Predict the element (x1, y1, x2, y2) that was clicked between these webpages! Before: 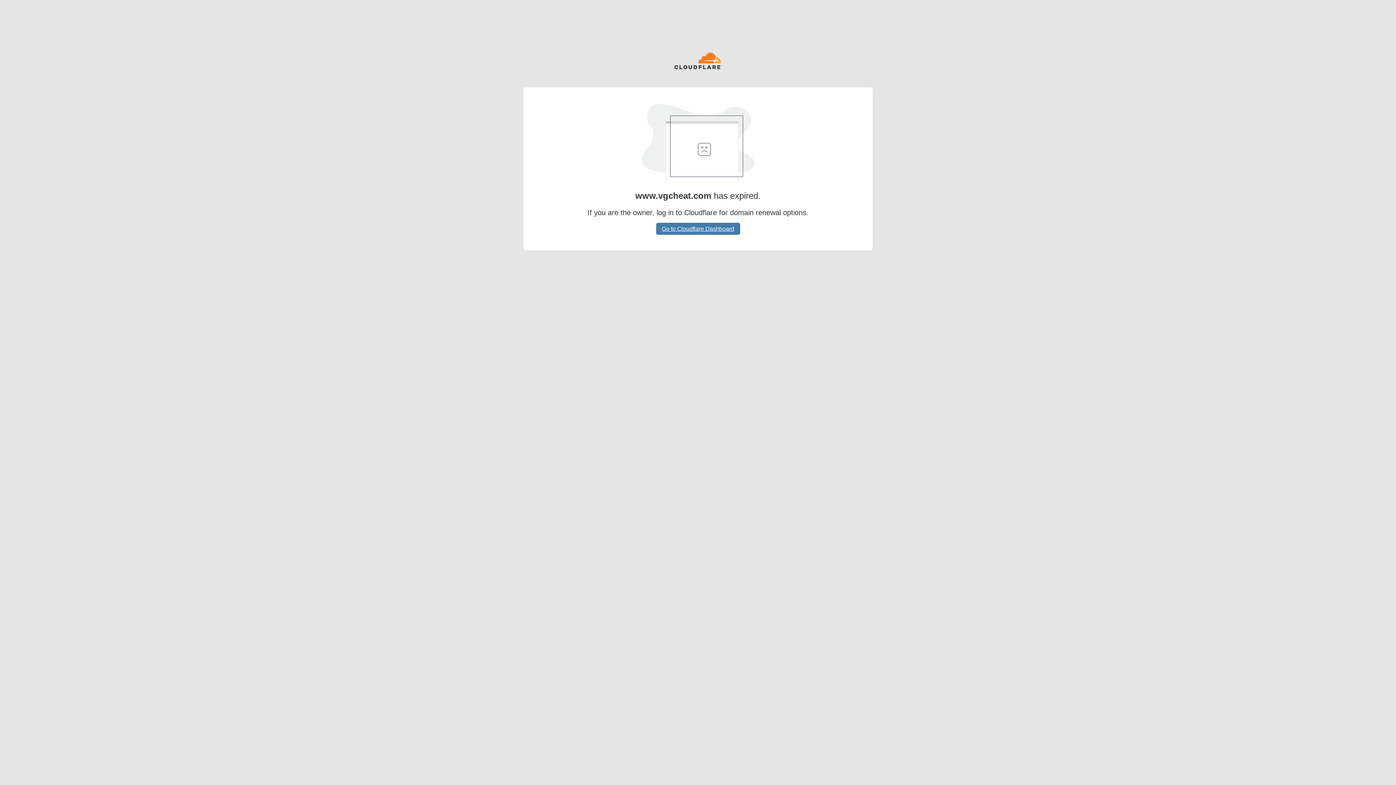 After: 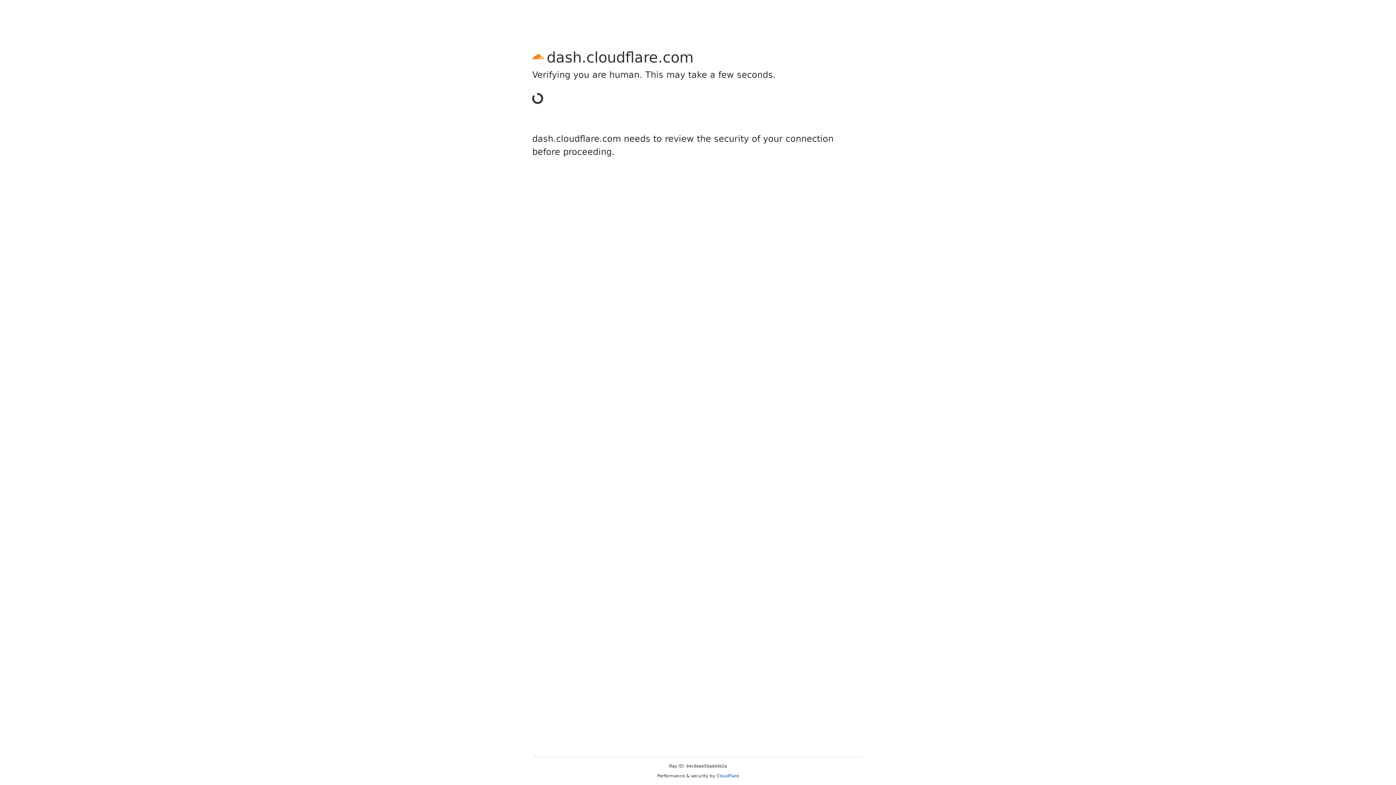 Action: bbox: (656, 222, 740, 234) label: Go to Cloudflare Dashboard